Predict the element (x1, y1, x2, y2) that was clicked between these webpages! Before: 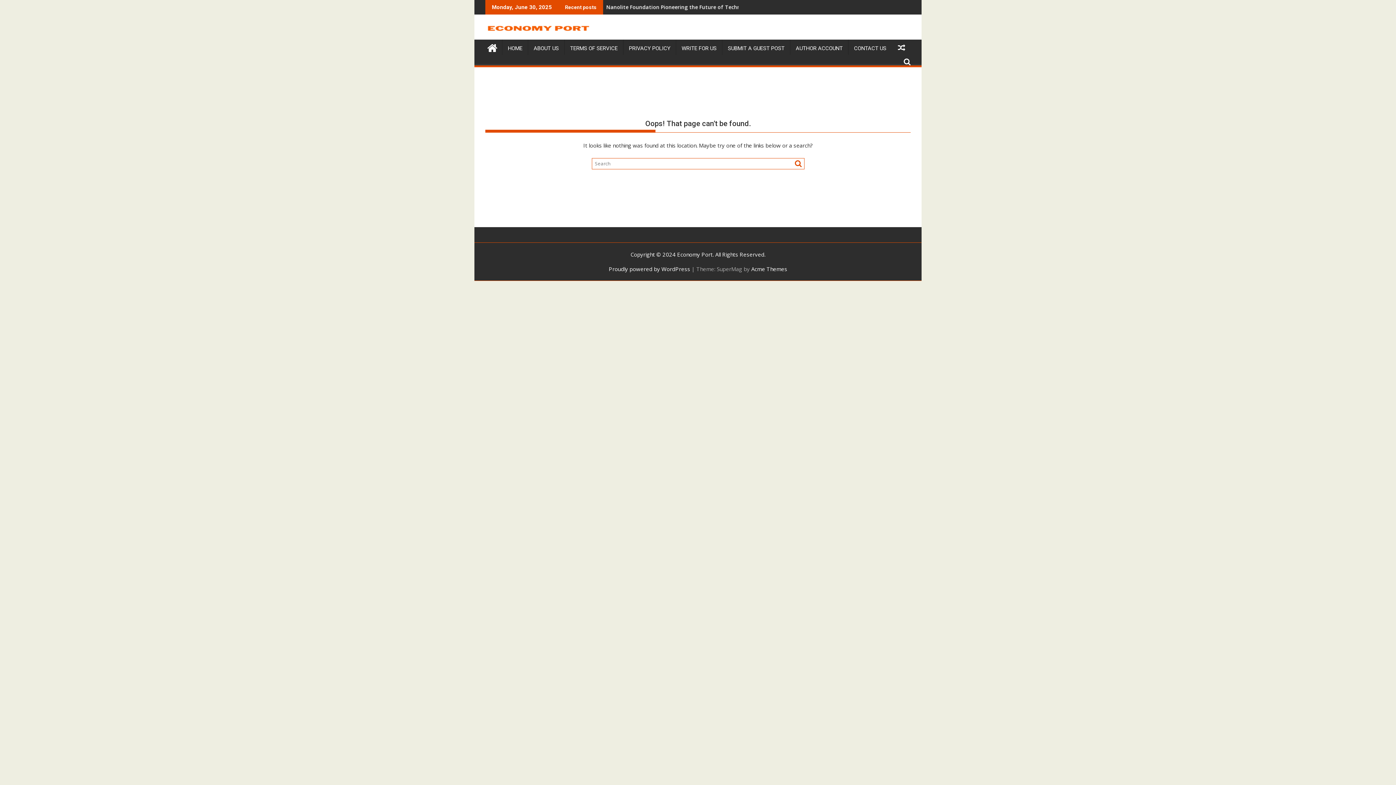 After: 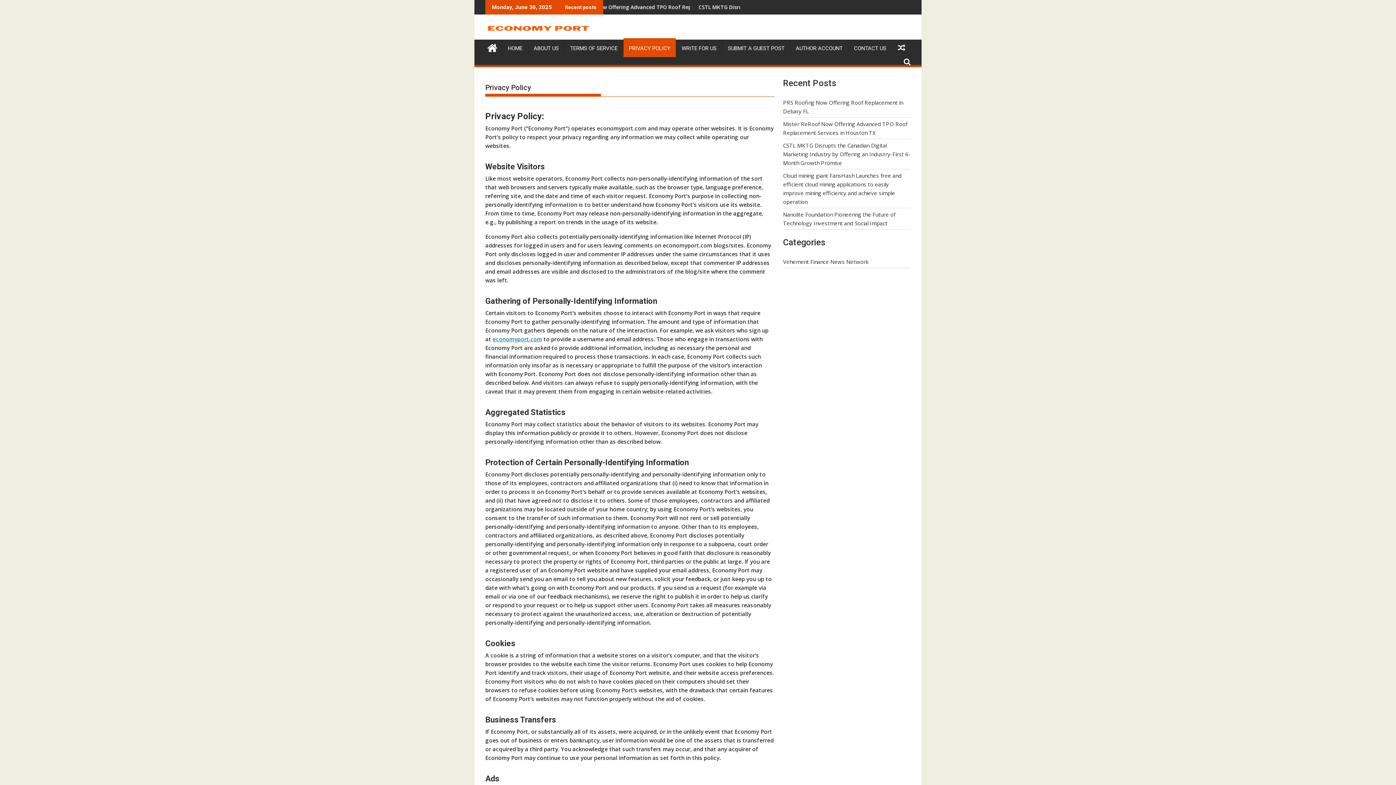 Action: bbox: (623, 39, 676, 57) label: PRIVACY POLICY